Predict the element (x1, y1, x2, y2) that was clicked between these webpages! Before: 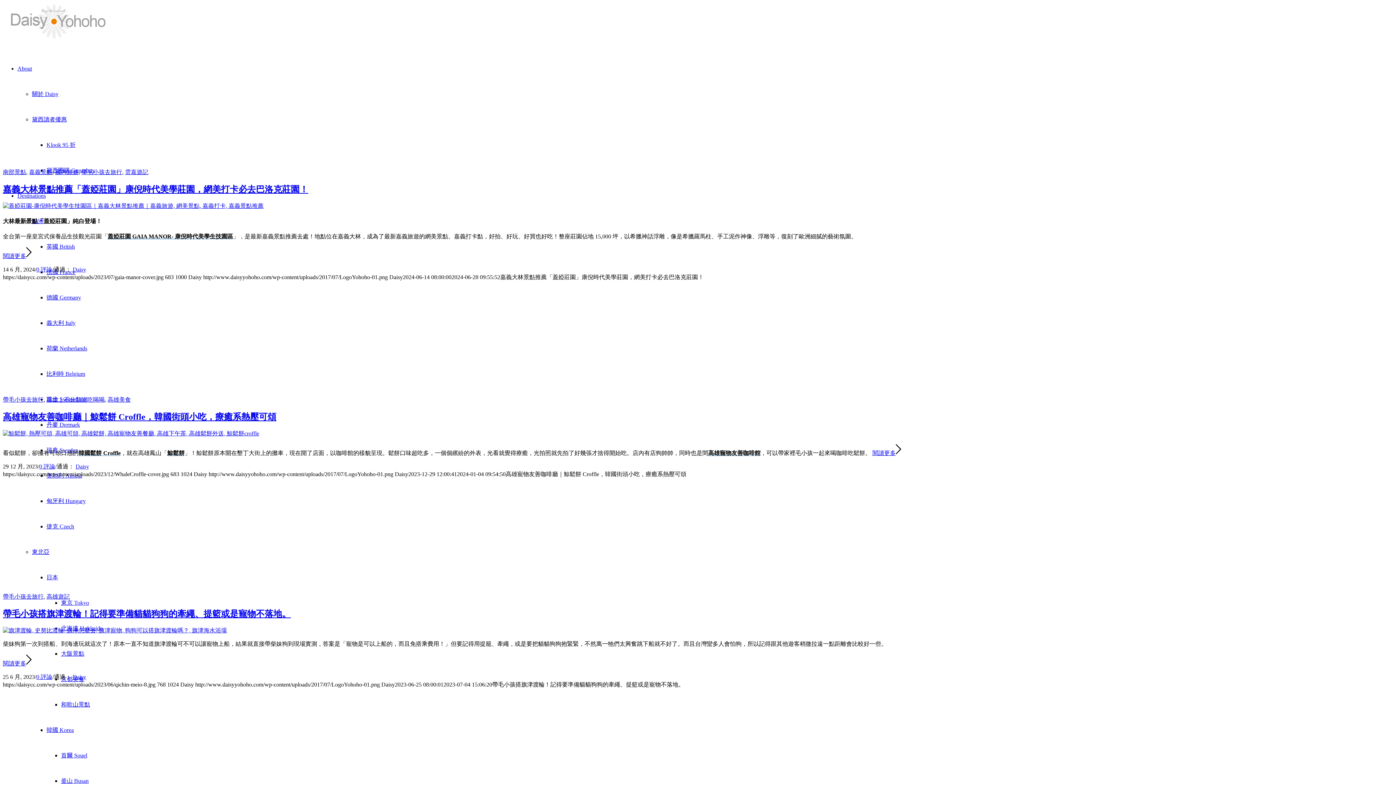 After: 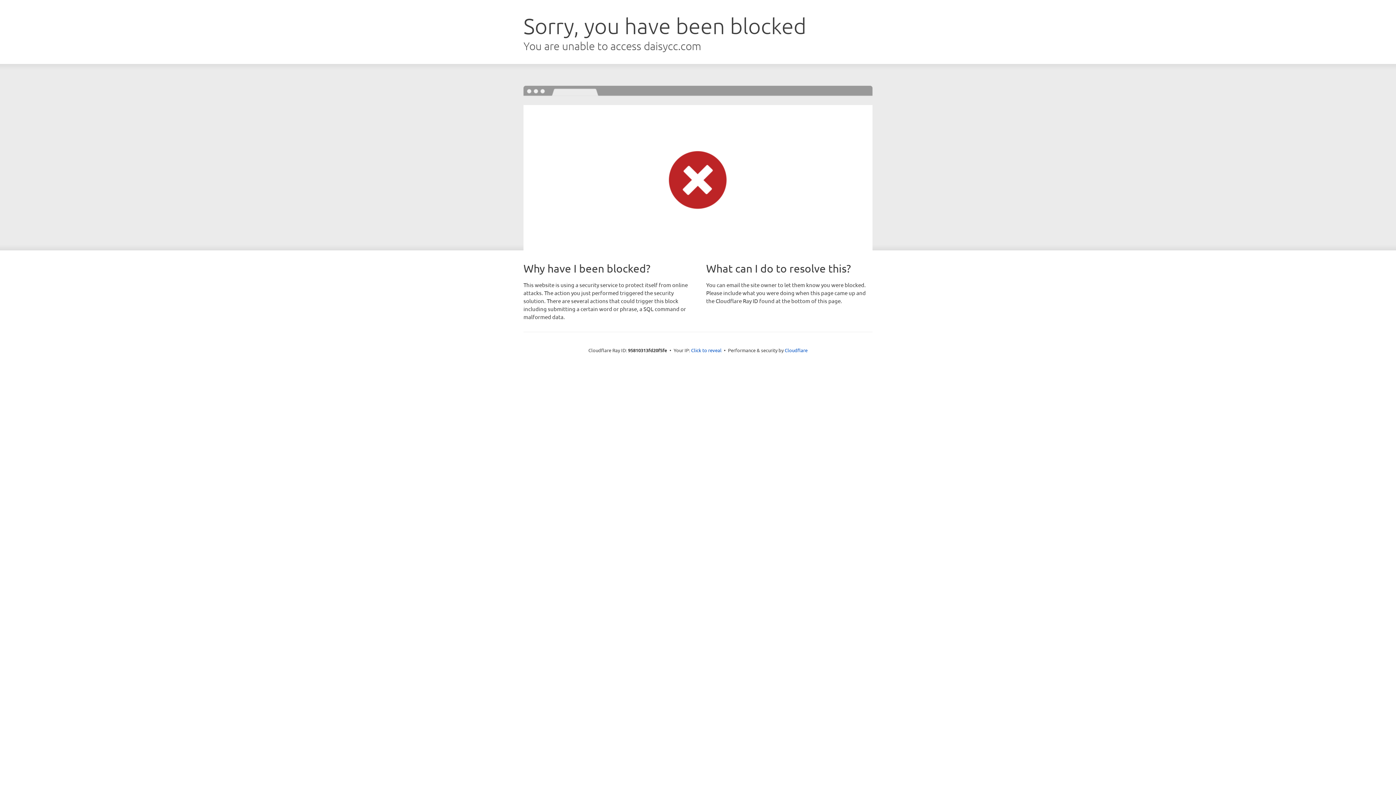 Action: bbox: (872, 450, 901, 456) label: 閱讀更多